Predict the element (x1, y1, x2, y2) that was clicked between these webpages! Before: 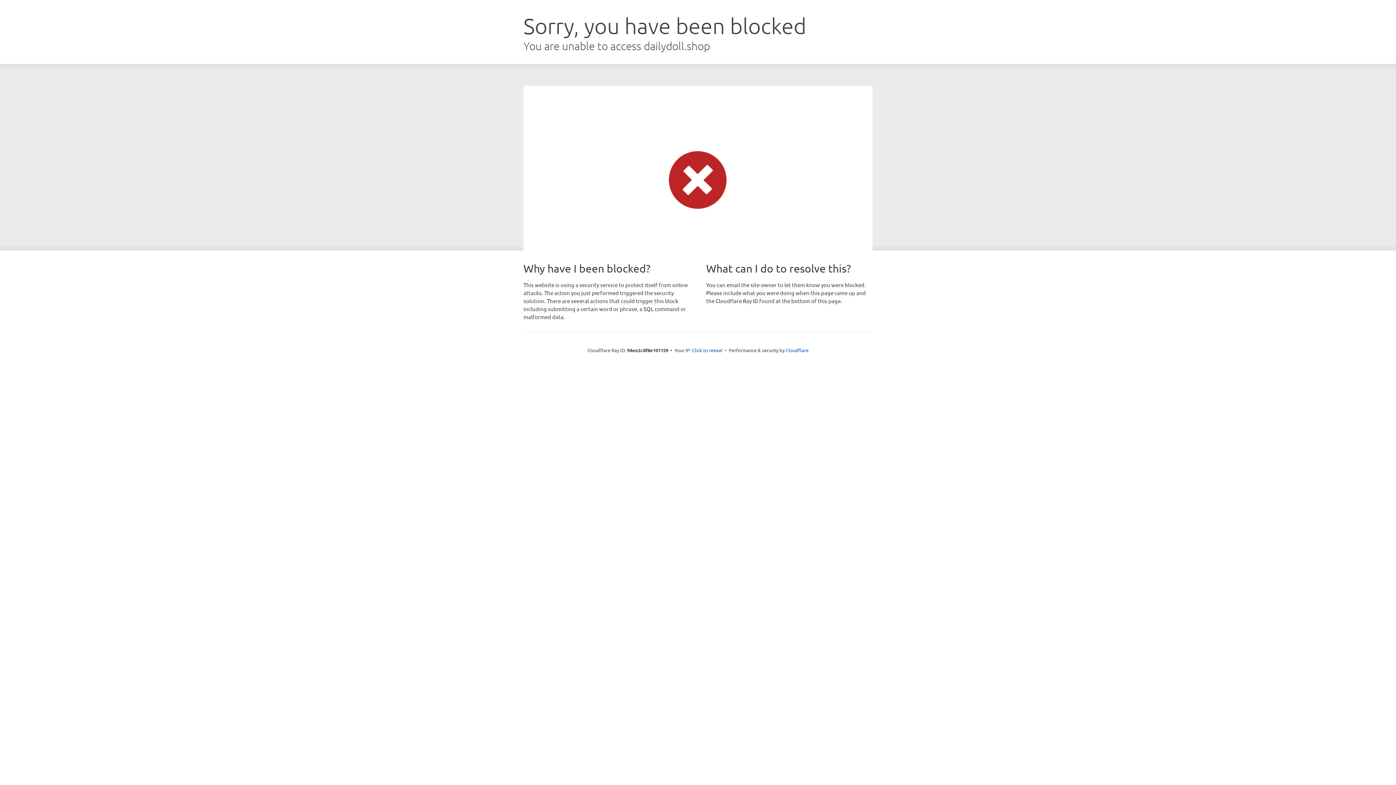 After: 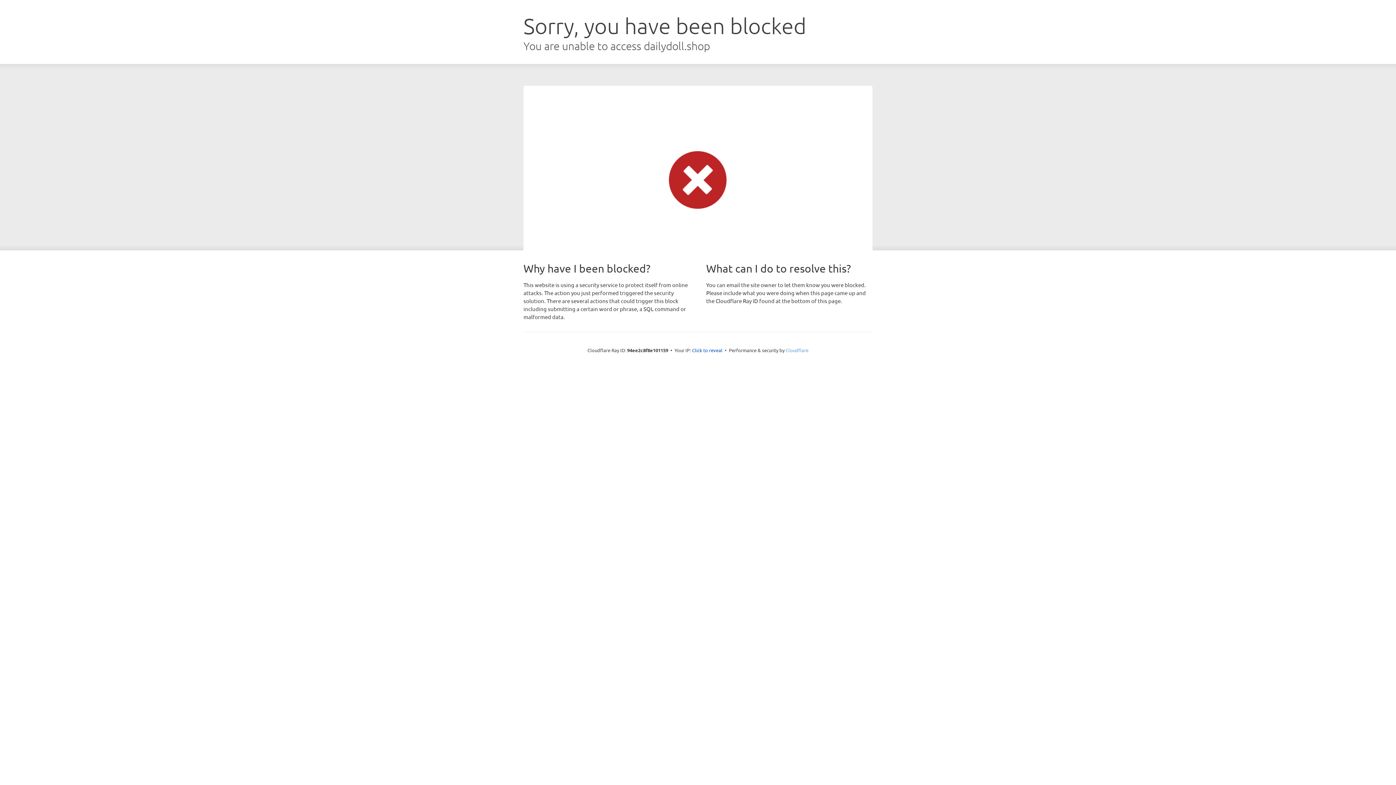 Action: label: Cloudflare bbox: (785, 347, 808, 353)